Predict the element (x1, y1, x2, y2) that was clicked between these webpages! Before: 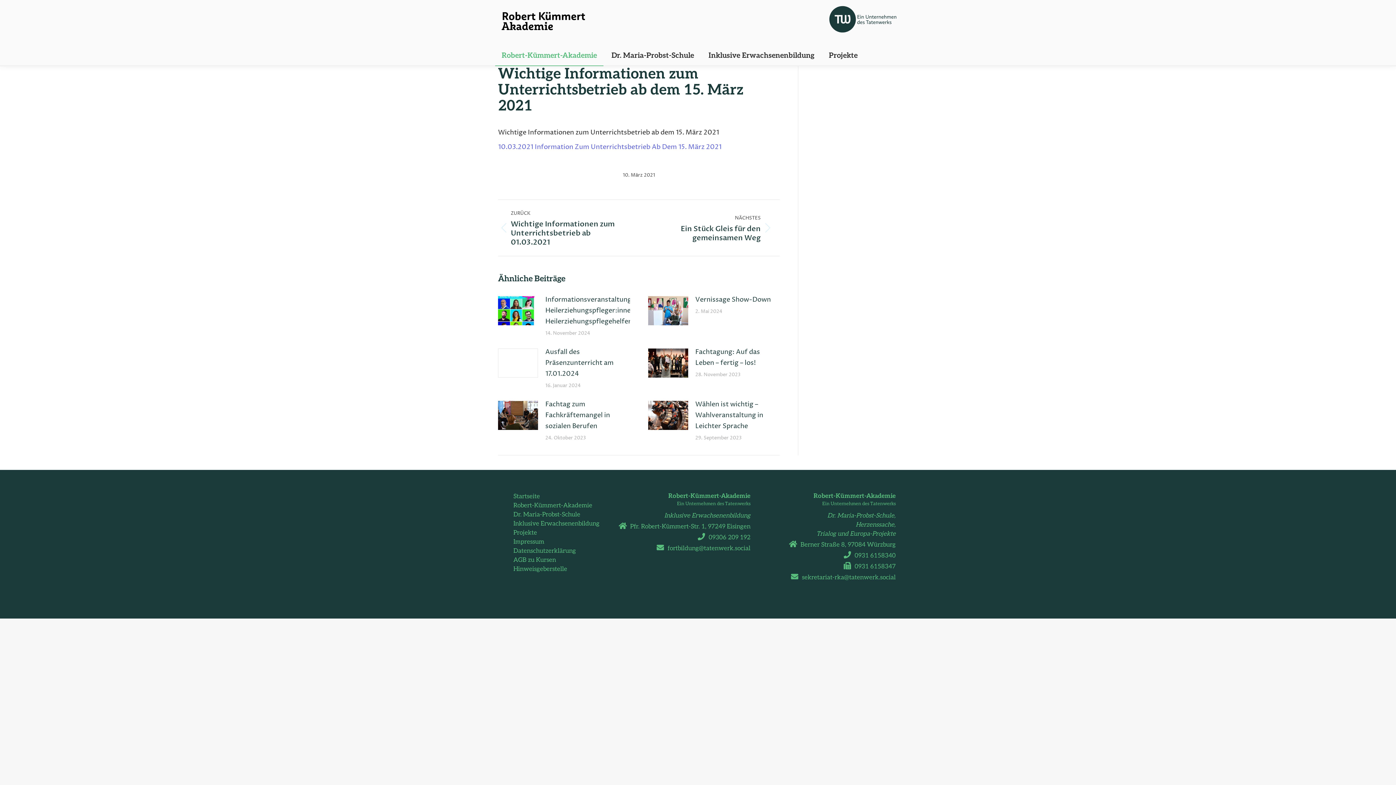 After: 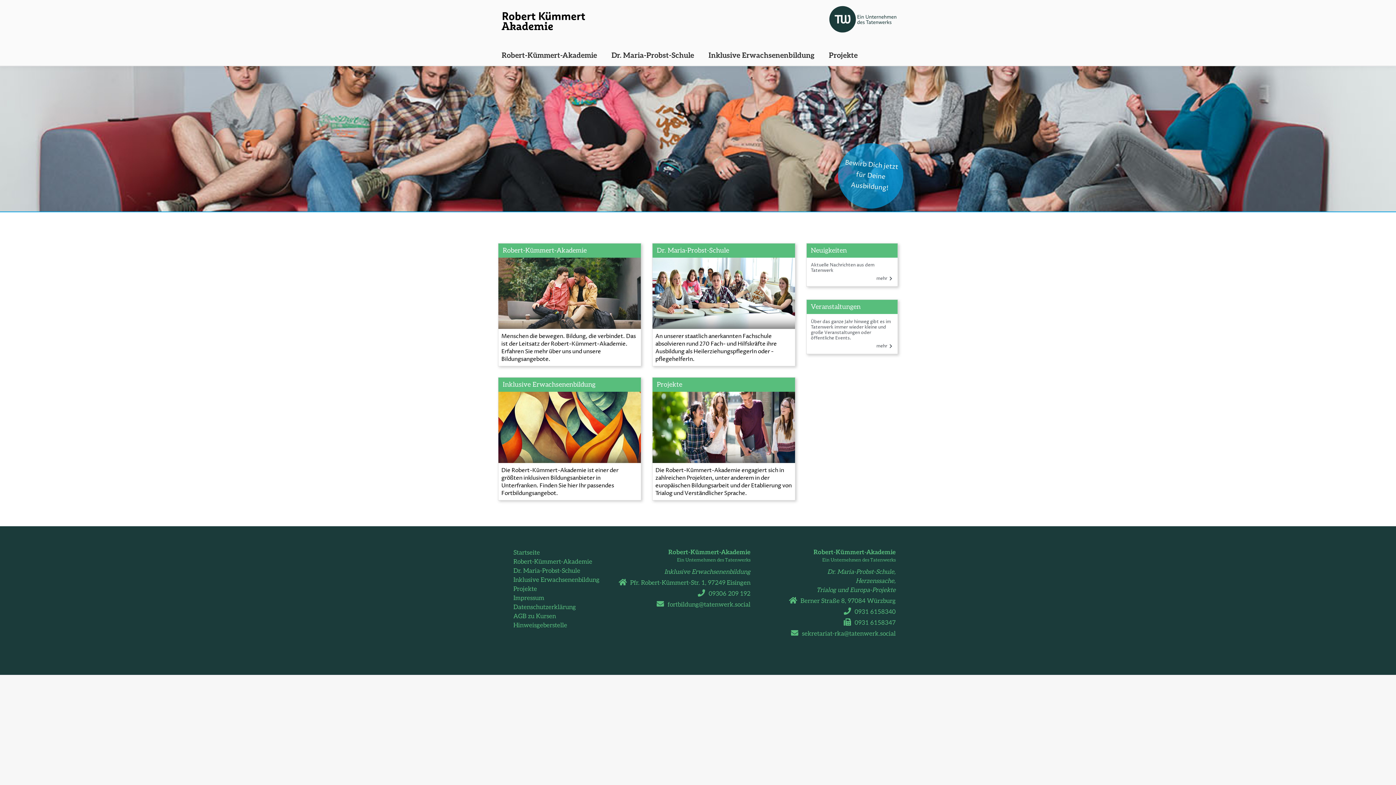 Action: label: 10. März 2021 bbox: (622, 170, 655, 179)